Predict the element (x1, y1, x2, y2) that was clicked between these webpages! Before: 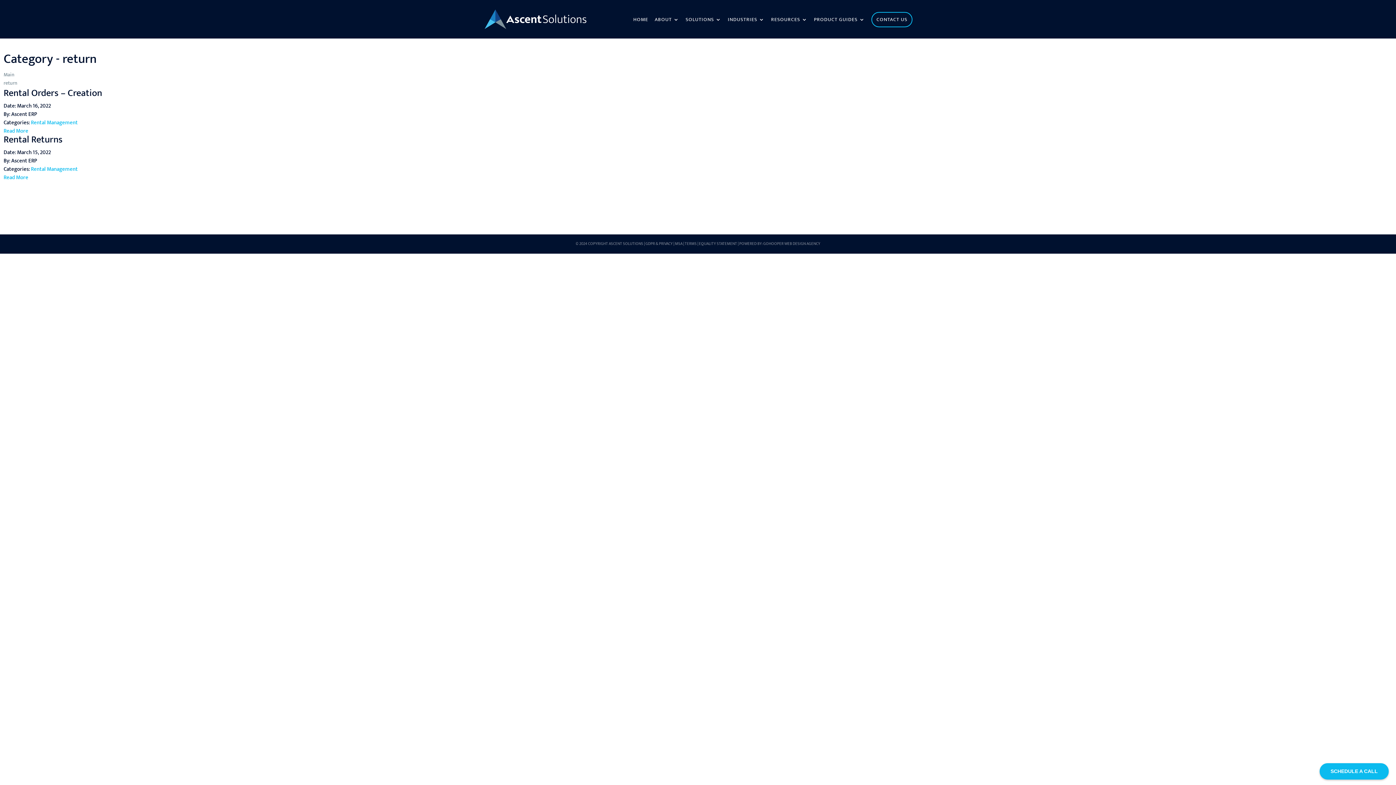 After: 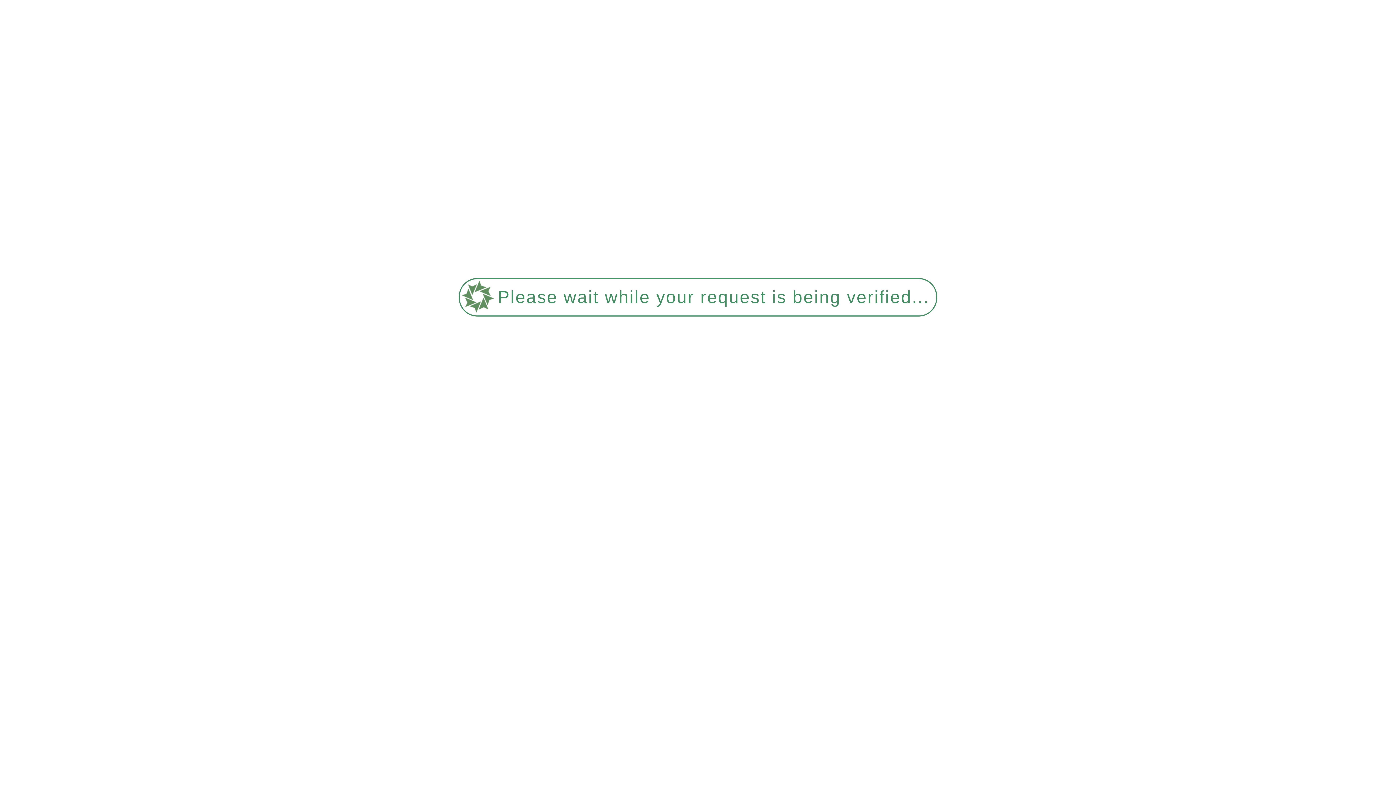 Action: label: Main bbox: (3, 70, 14, 78)